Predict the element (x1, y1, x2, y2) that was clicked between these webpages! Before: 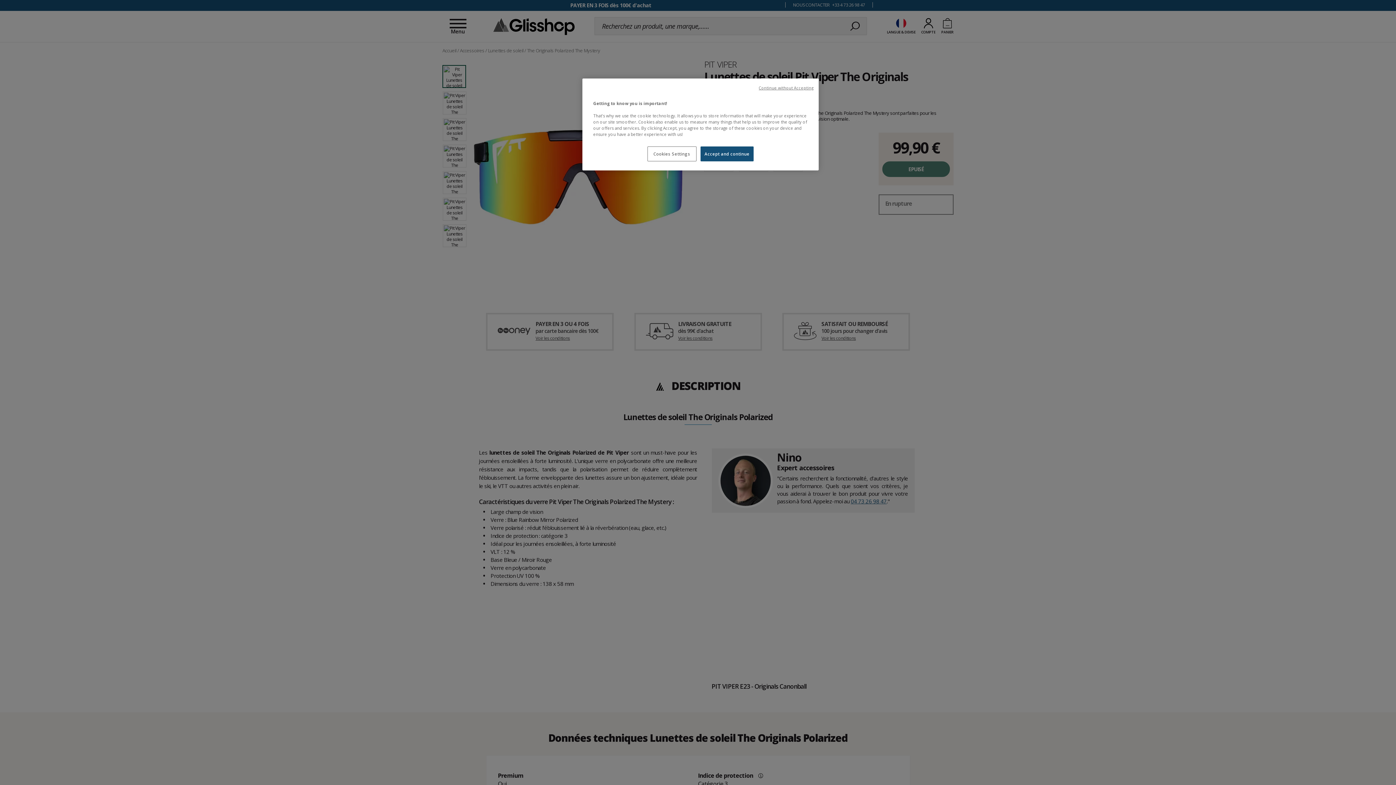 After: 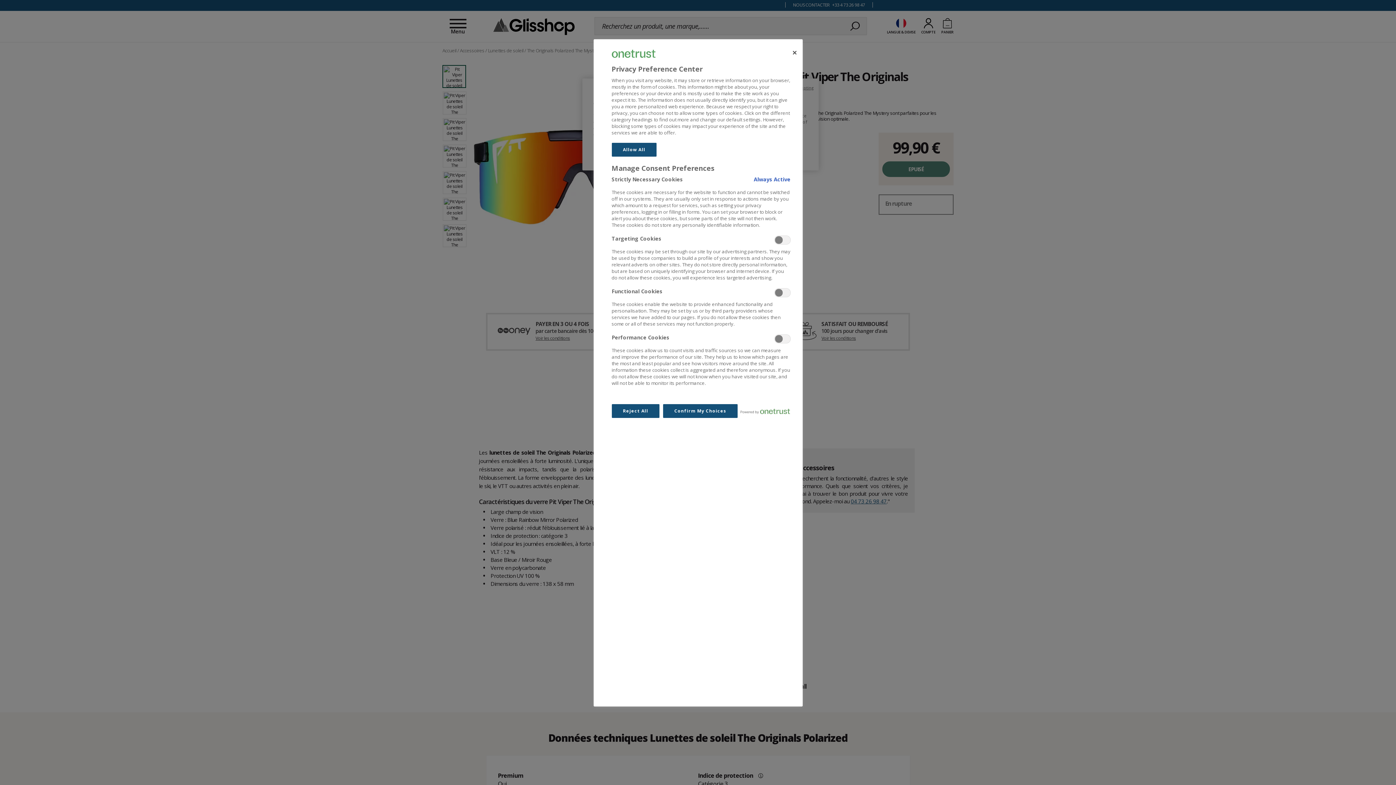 Action: bbox: (647, 146, 696, 161) label: Cookies Settings